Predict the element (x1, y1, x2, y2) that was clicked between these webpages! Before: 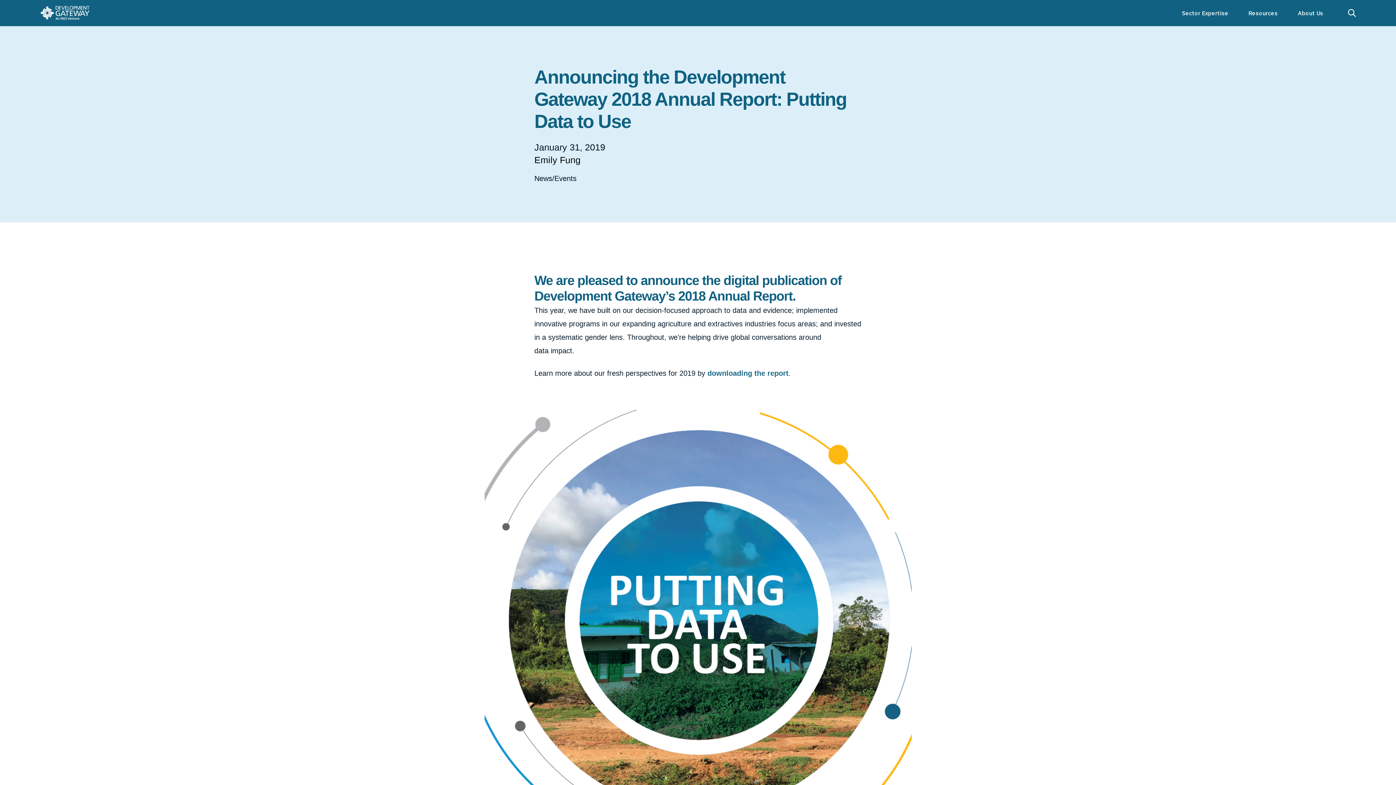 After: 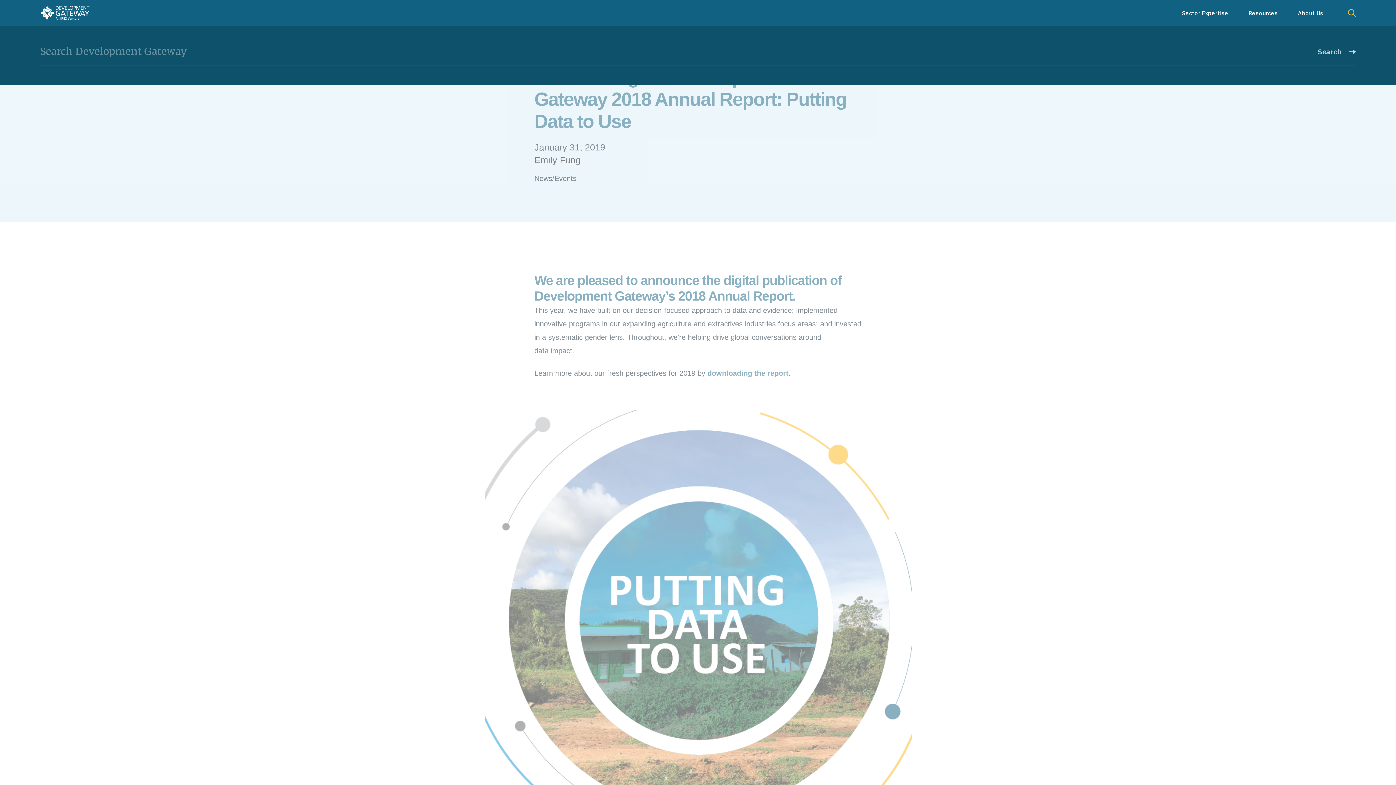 Action: bbox: (1333, 0, 1366, 26)